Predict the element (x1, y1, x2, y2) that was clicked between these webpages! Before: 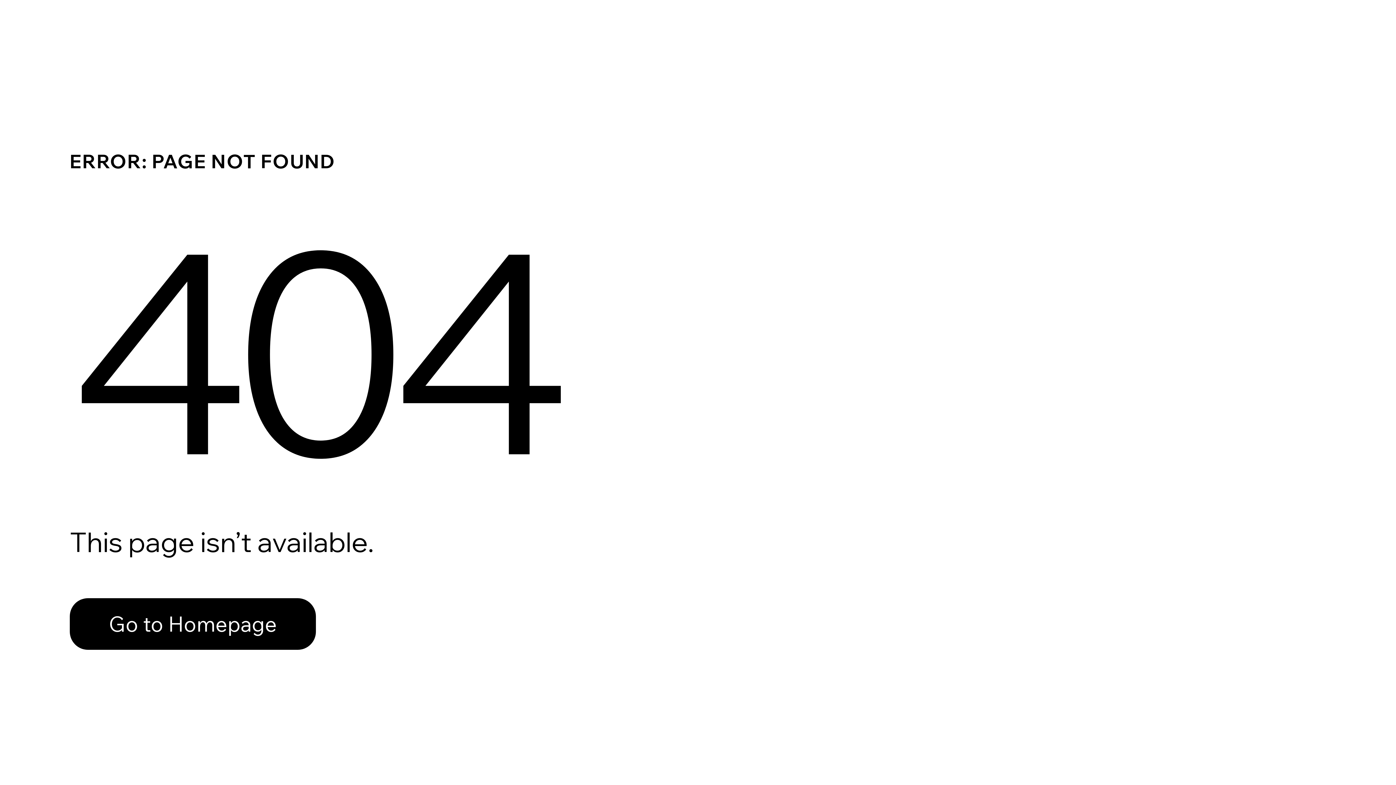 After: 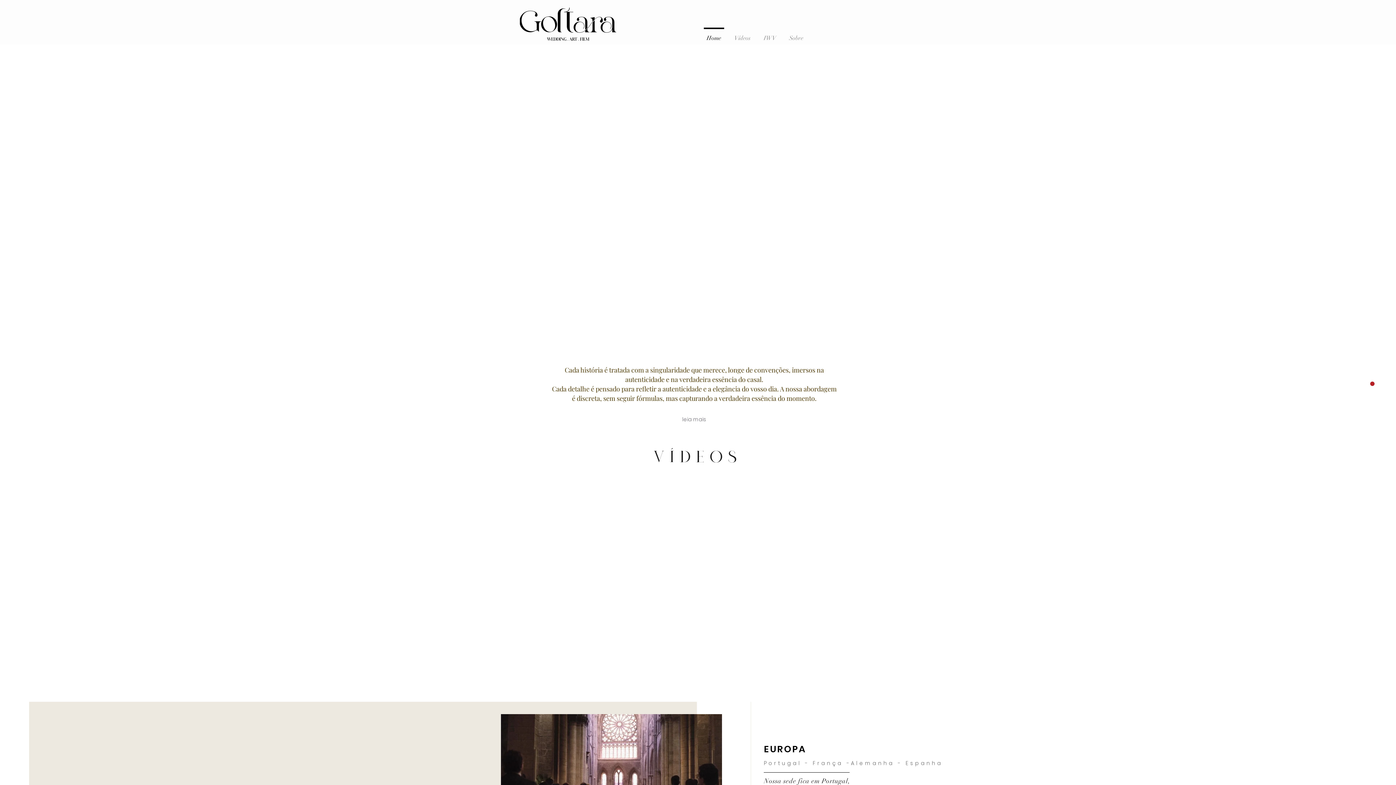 Action: label: Go to Homepage bbox: (69, 582, 768, 659)